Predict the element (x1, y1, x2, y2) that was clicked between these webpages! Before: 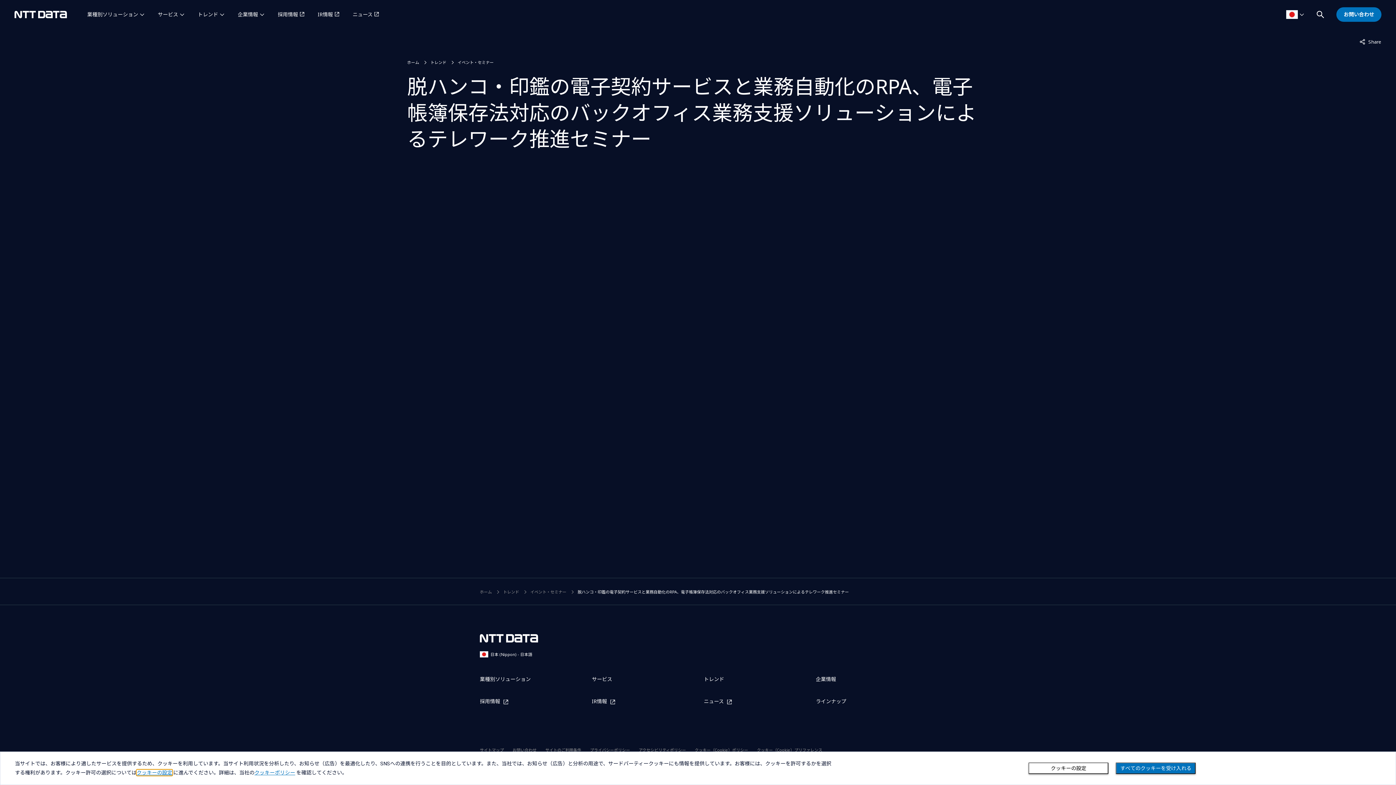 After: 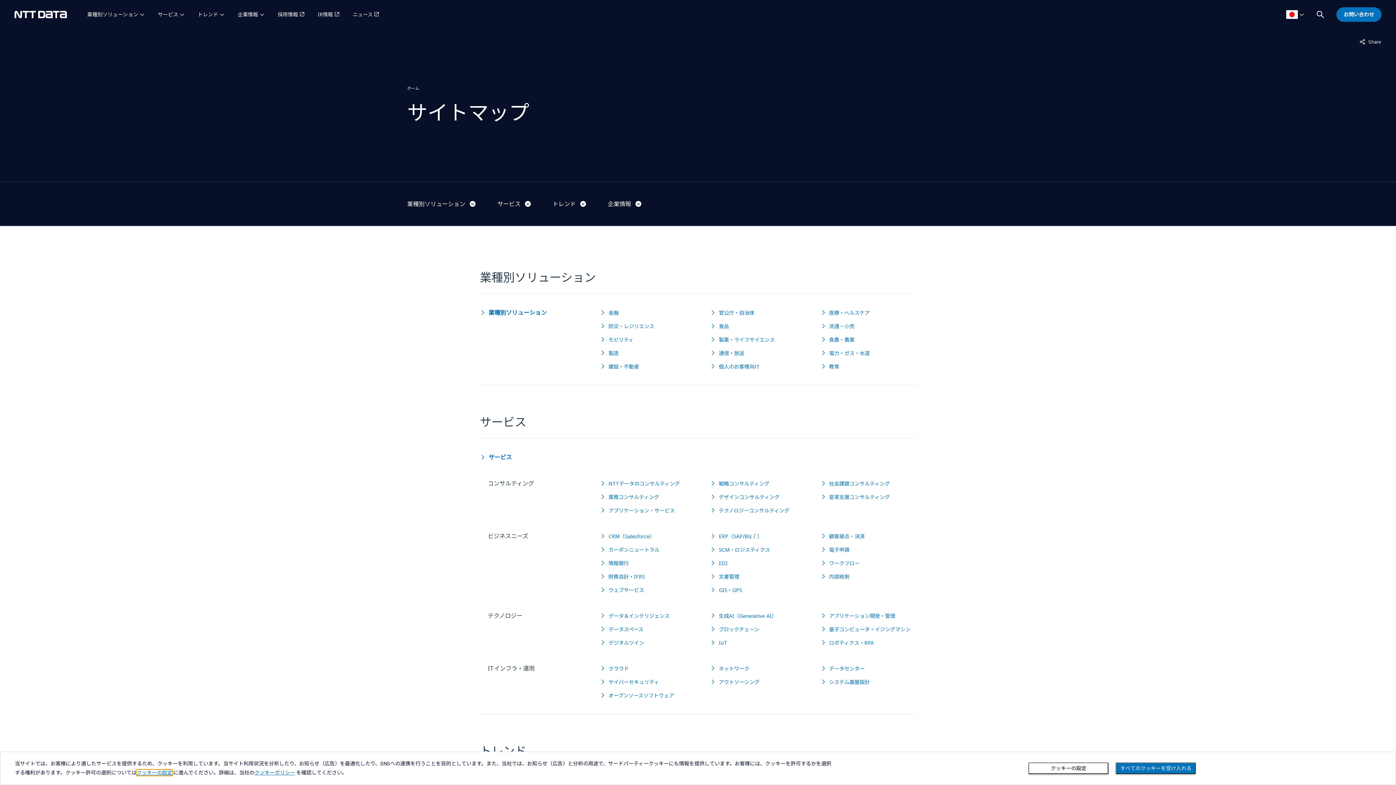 Action: label: サイトマップ bbox: (480, 747, 504, 753)